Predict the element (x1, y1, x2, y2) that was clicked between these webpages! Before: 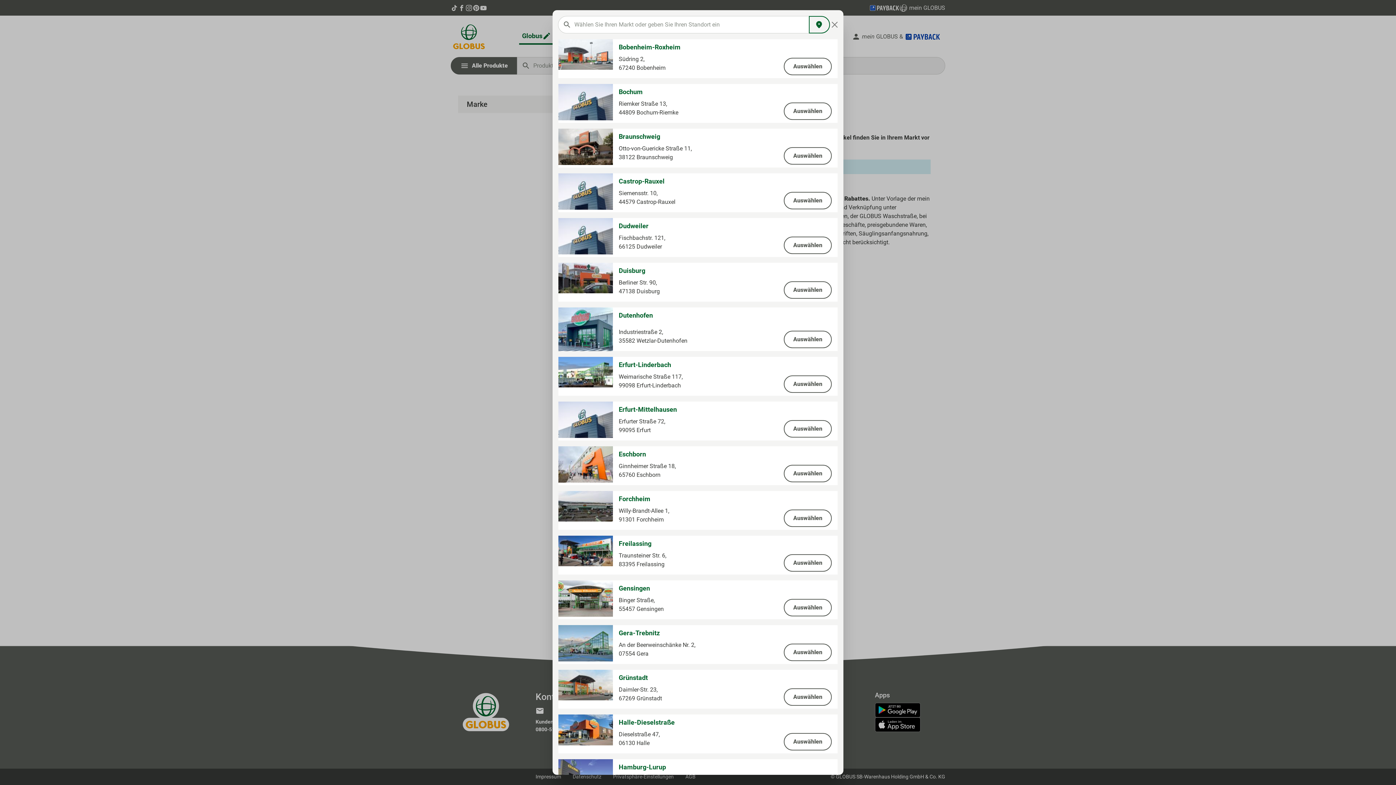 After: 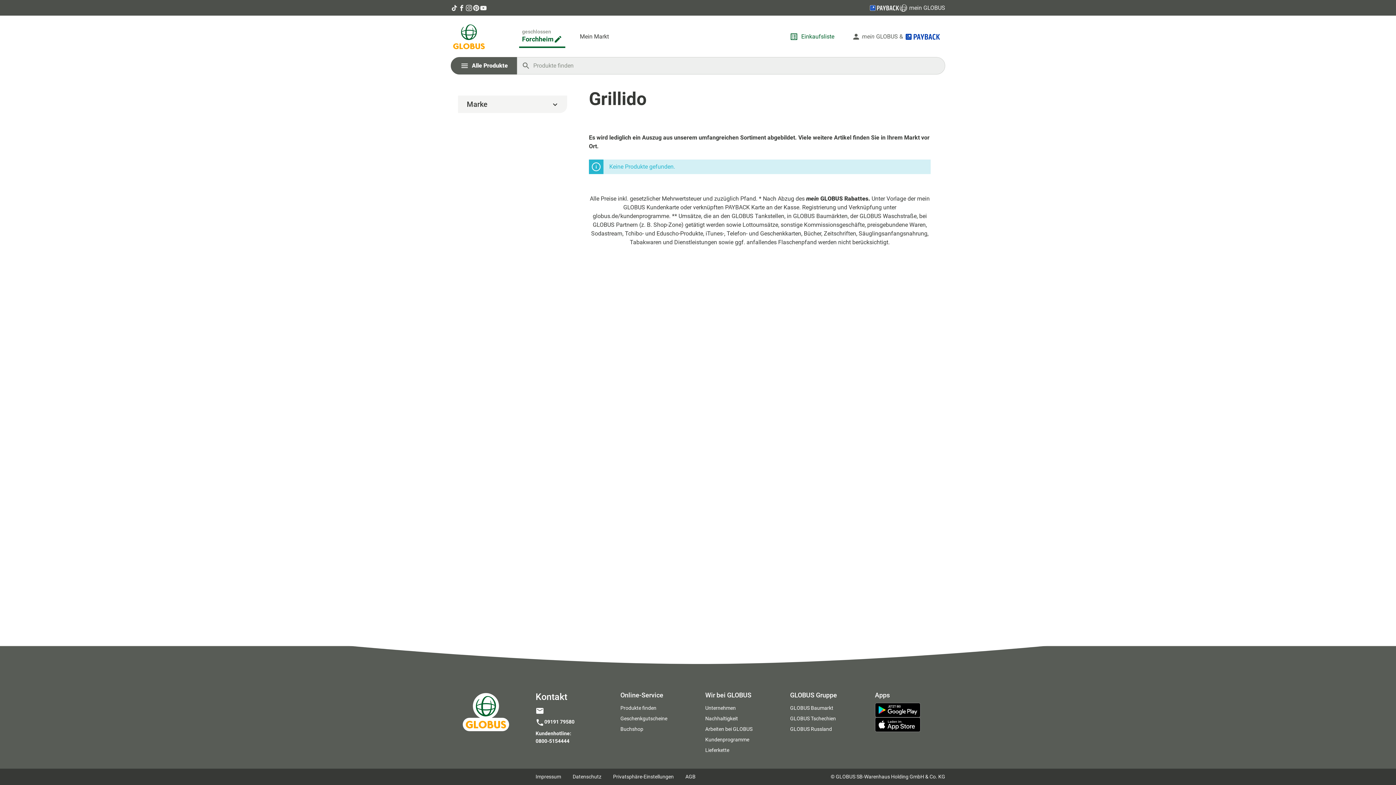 Action: bbox: (784, 509, 832, 527) label: Auswählen